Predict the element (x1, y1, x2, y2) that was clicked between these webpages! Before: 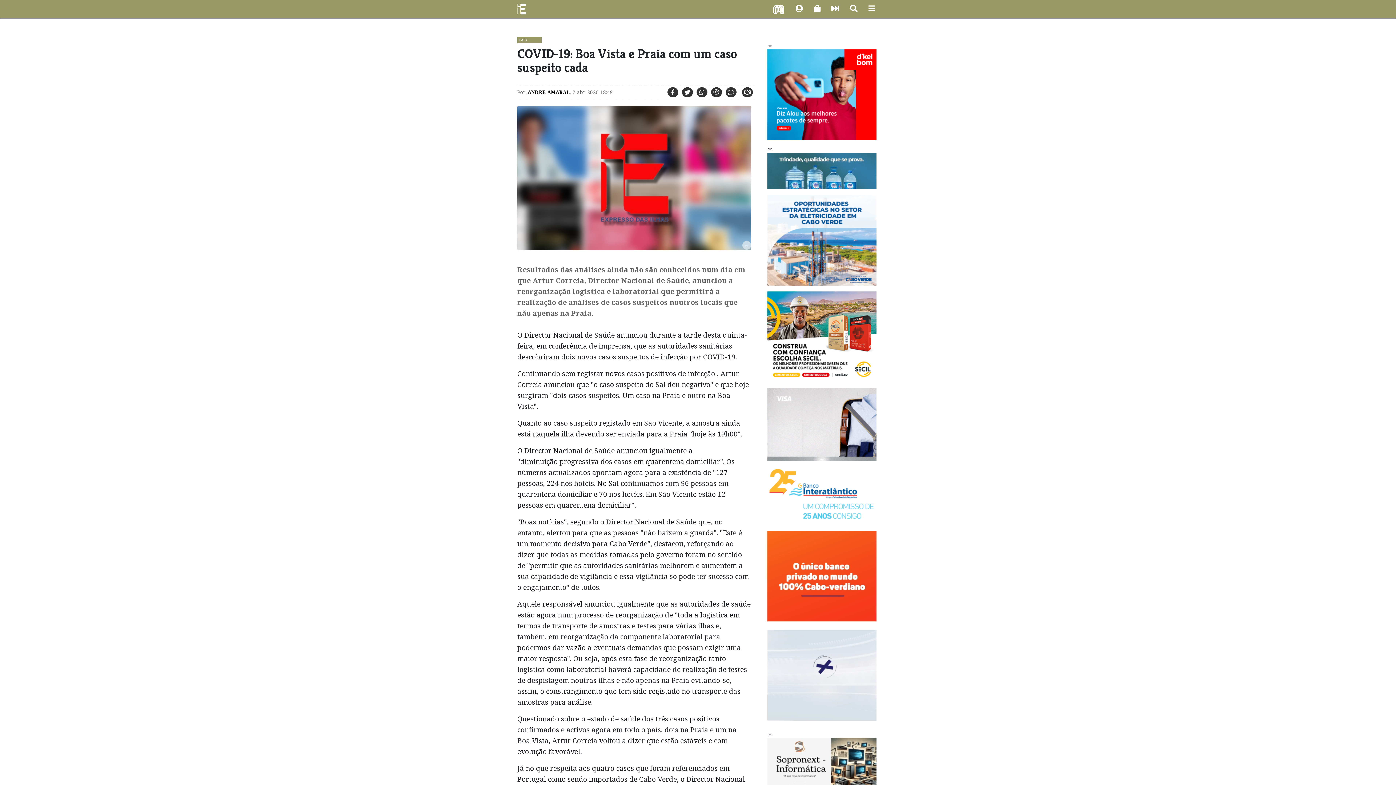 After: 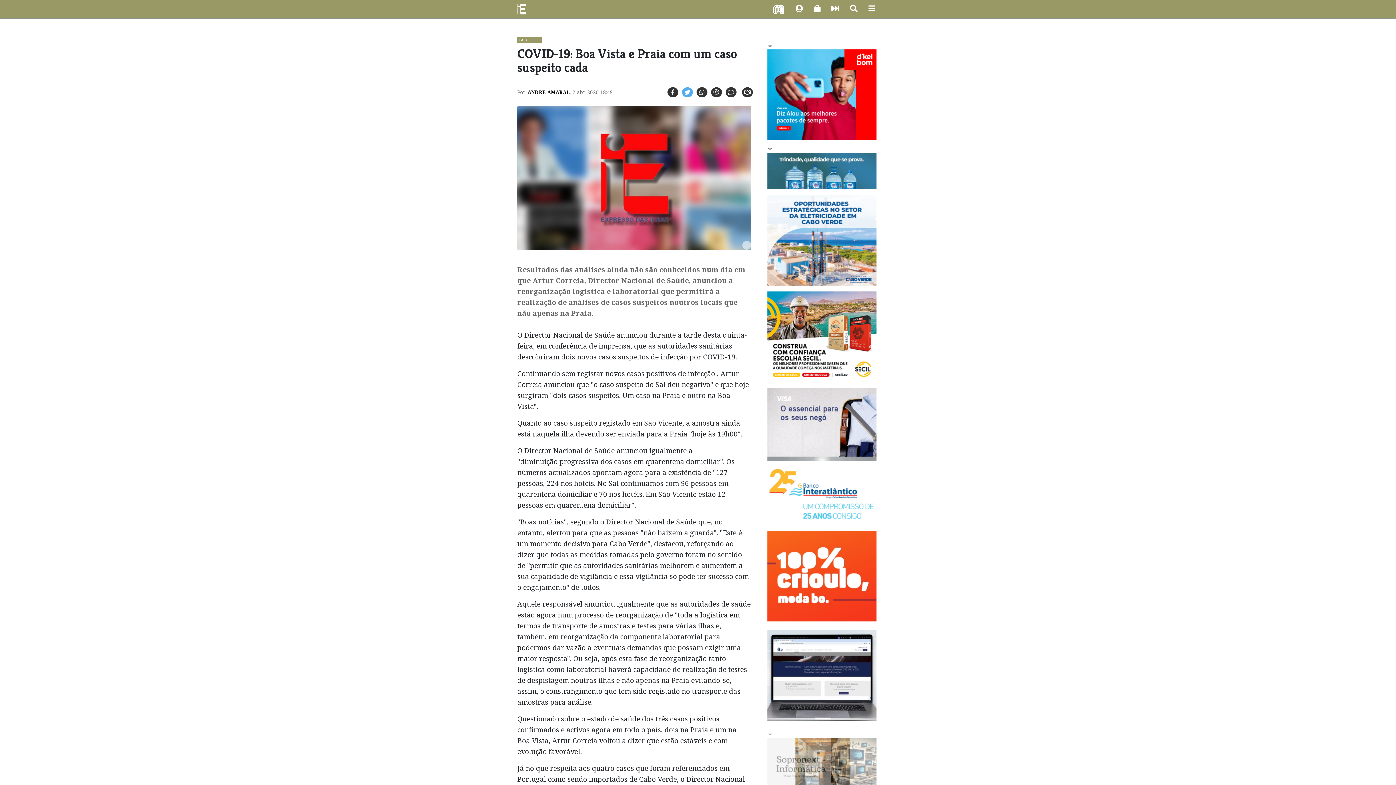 Action: bbox: (682, 87, 692, 97)